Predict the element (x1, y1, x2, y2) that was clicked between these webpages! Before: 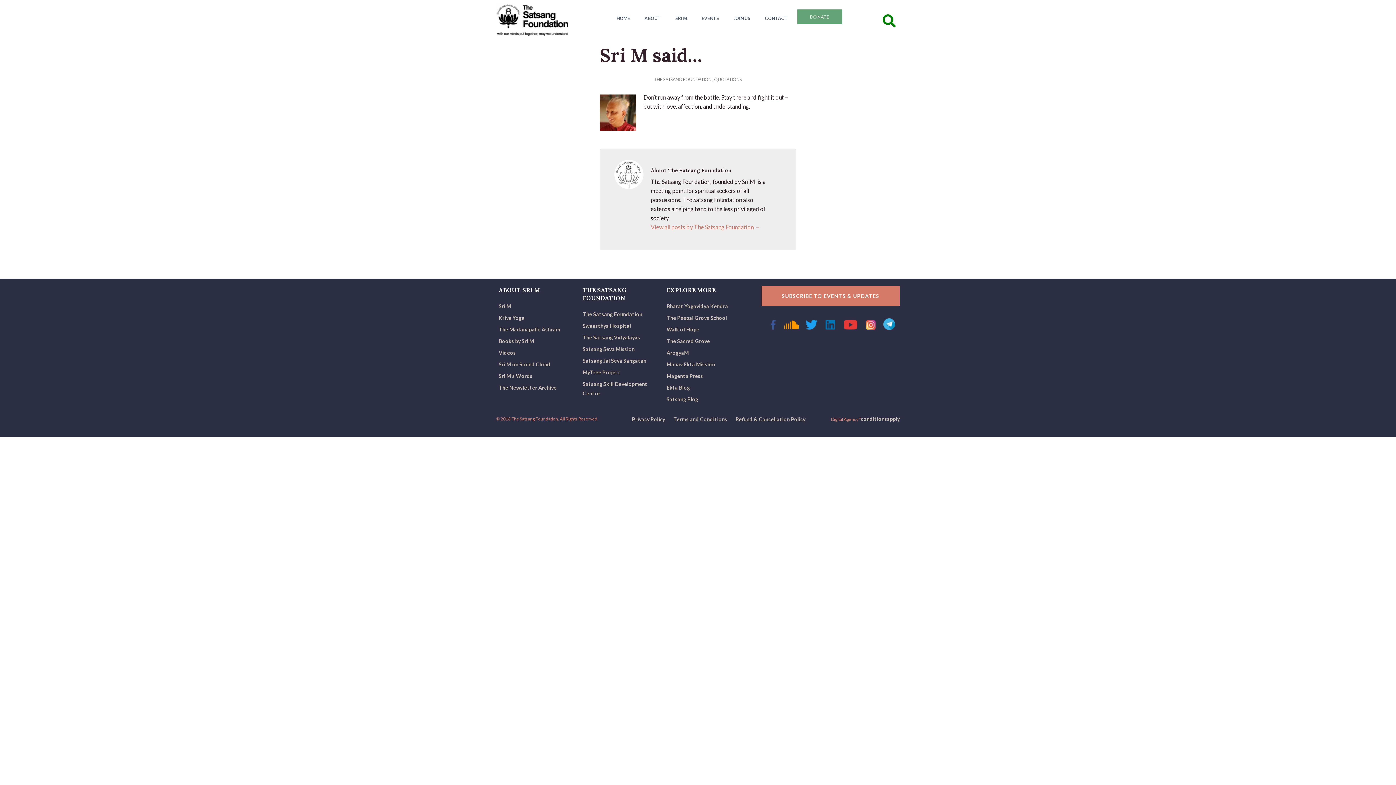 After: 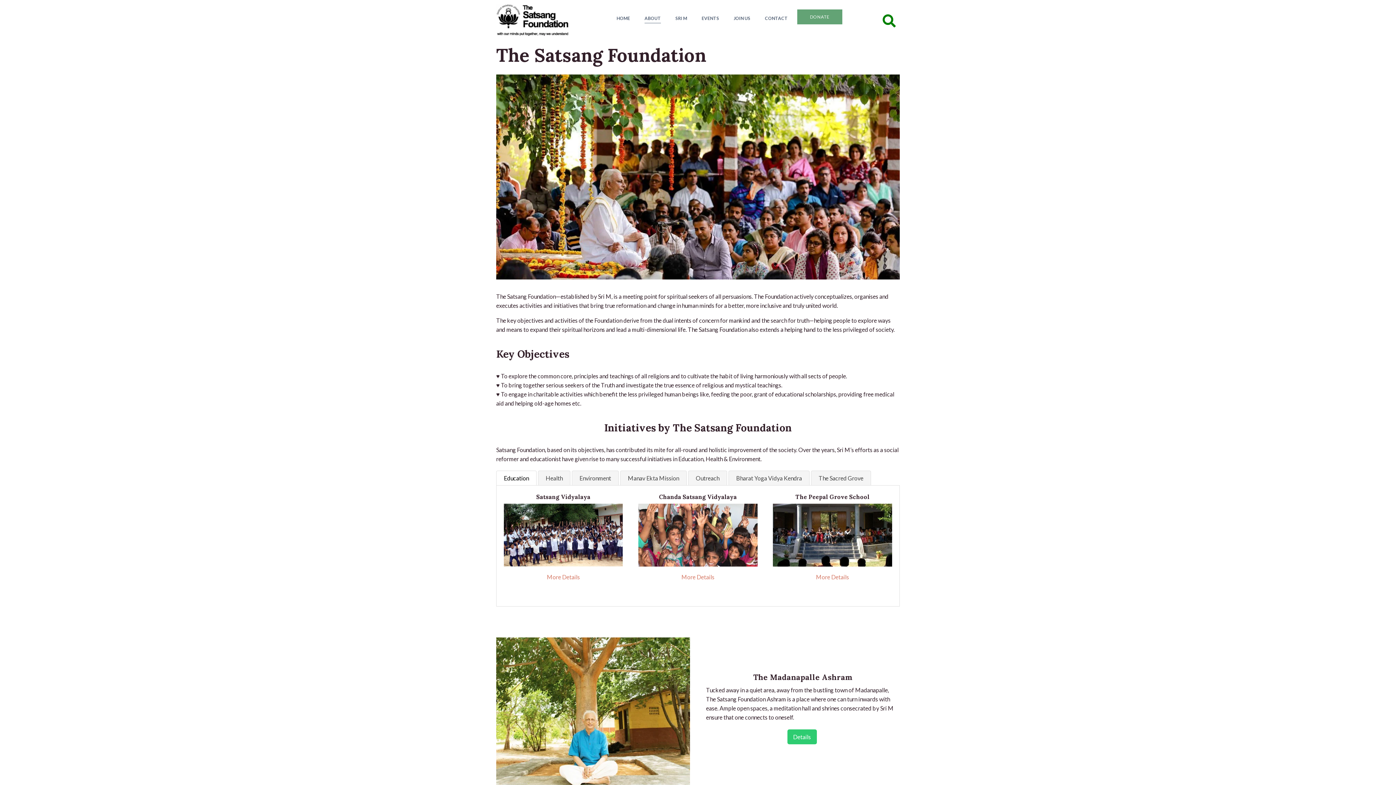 Action: label: ABOUT bbox: (644, 13, 661, 22)